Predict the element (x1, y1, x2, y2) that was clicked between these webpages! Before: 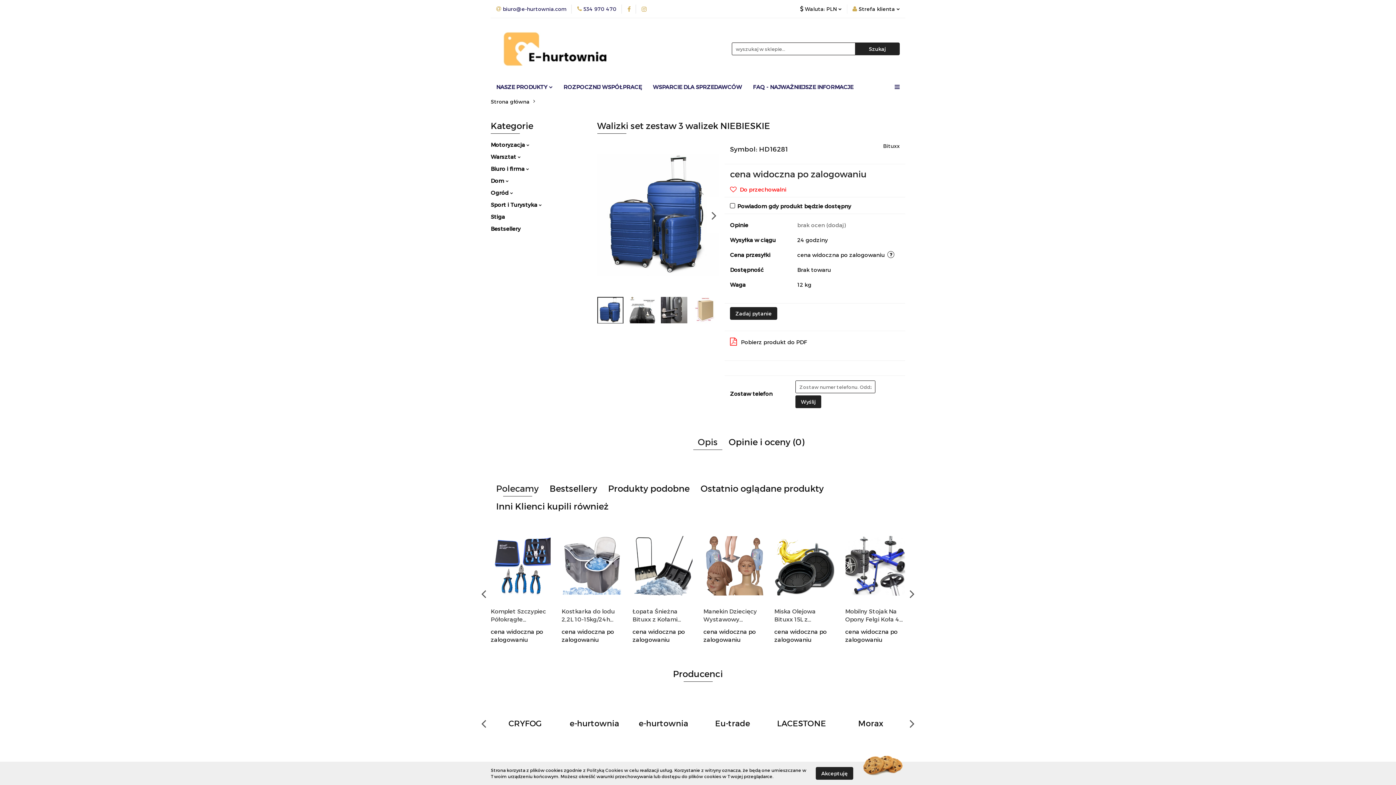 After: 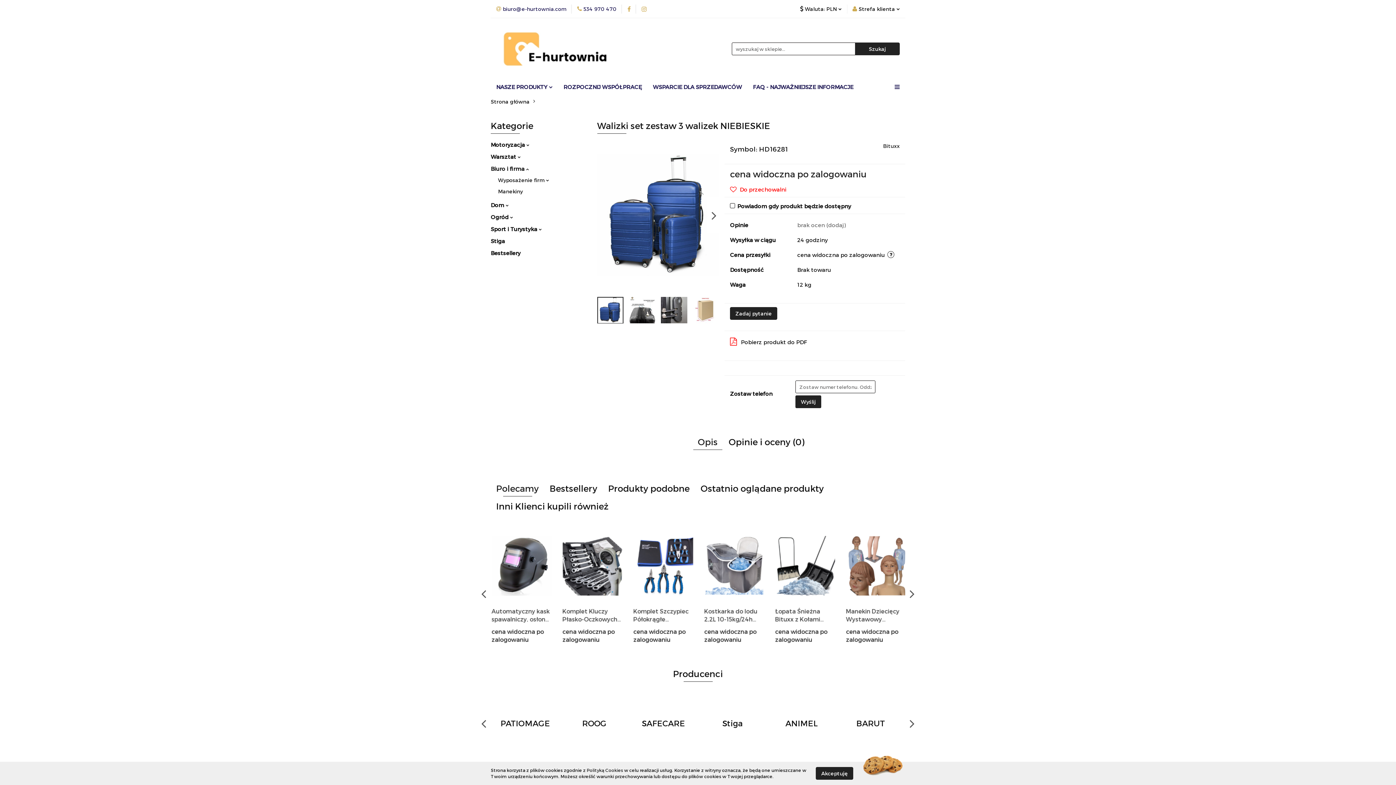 Action: bbox: (490, 165, 529, 172) label: Biuro i firma 